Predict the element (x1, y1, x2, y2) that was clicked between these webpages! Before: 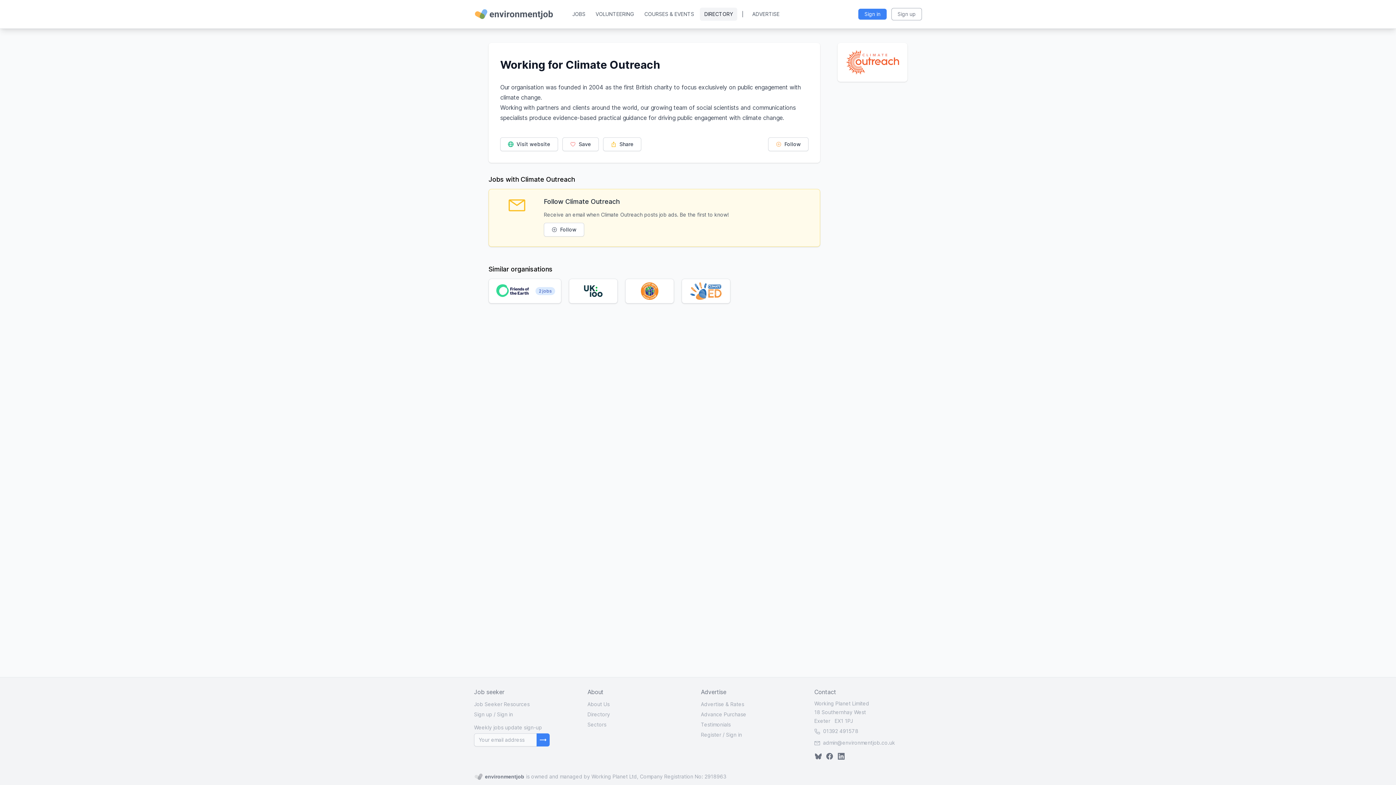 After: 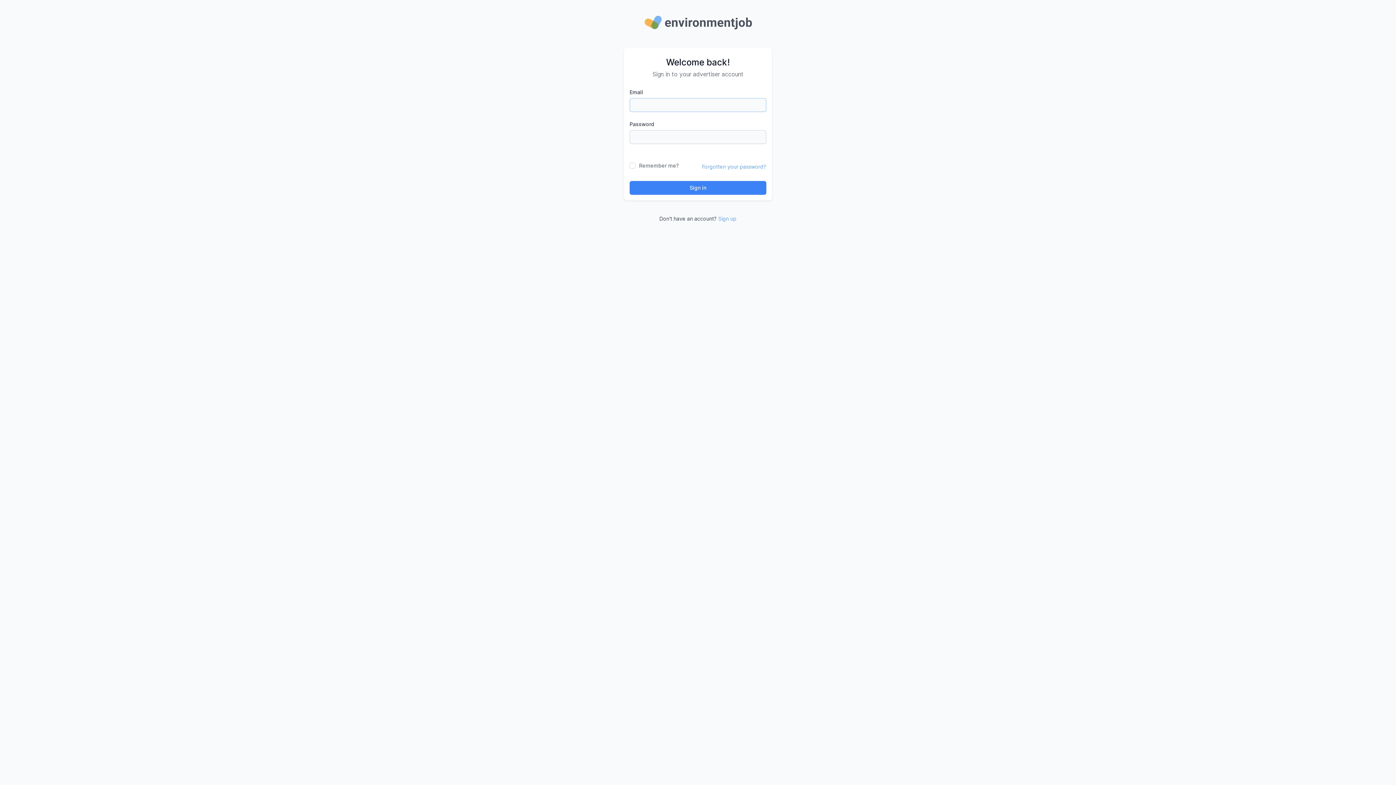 Action: label: Sign in bbox: (726, 731, 742, 738)